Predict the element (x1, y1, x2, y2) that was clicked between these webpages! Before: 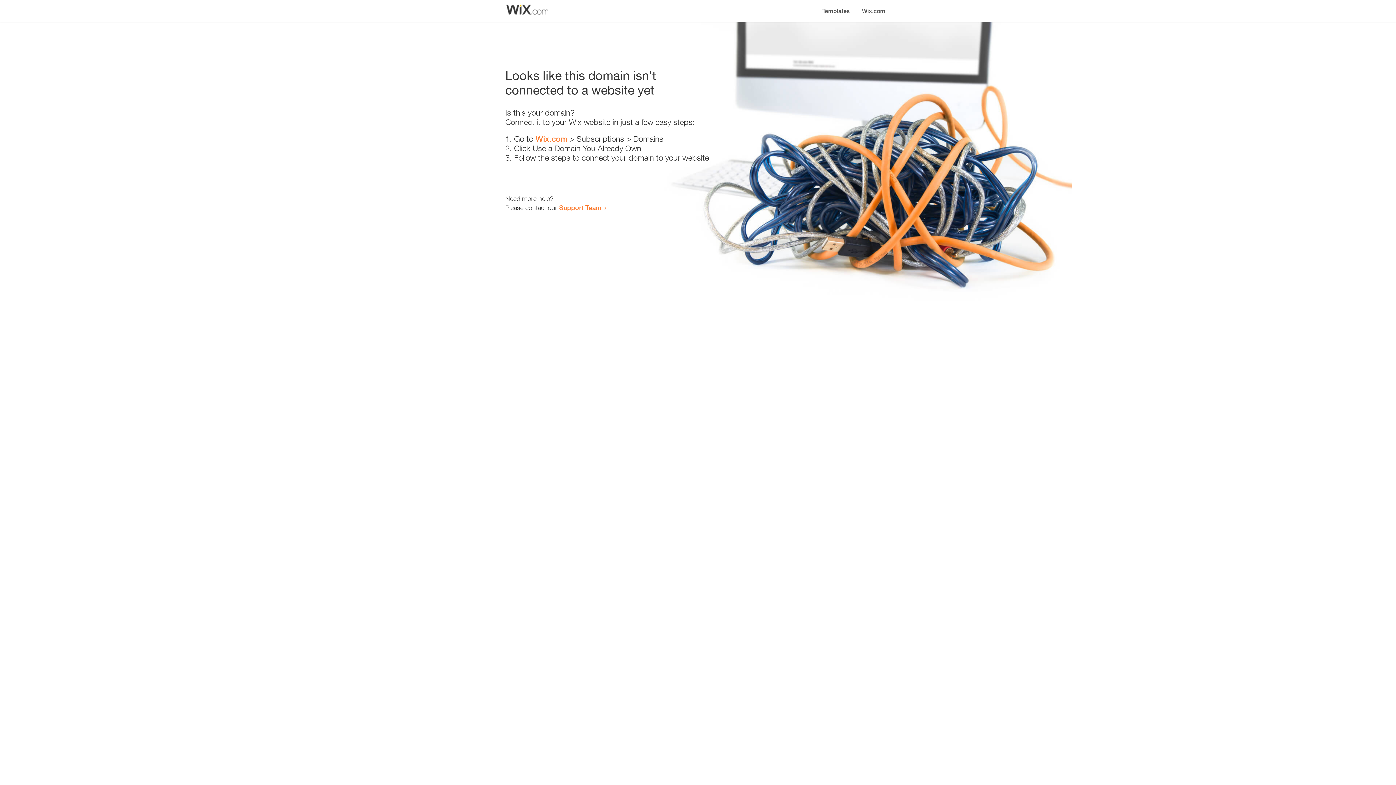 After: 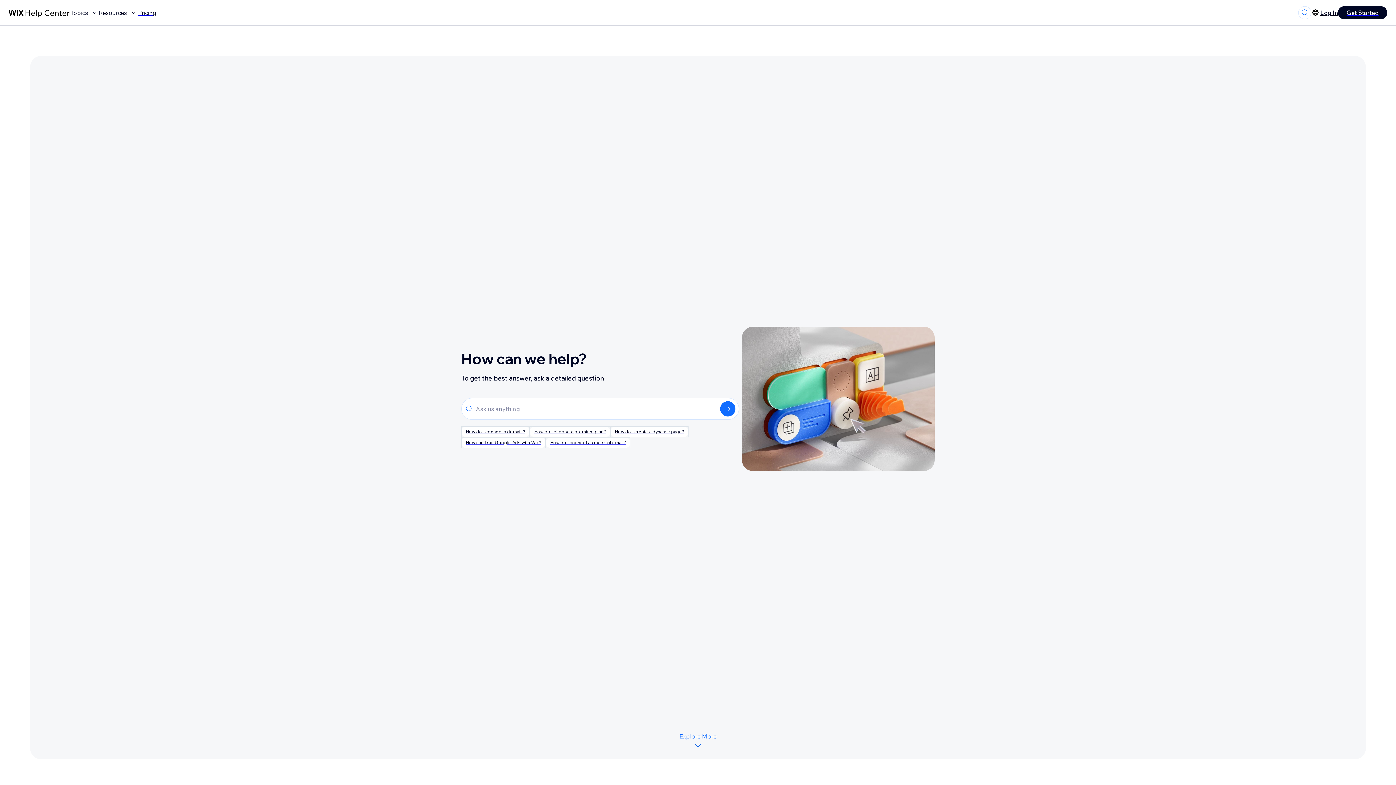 Action: bbox: (559, 203, 601, 211) label: Support Team